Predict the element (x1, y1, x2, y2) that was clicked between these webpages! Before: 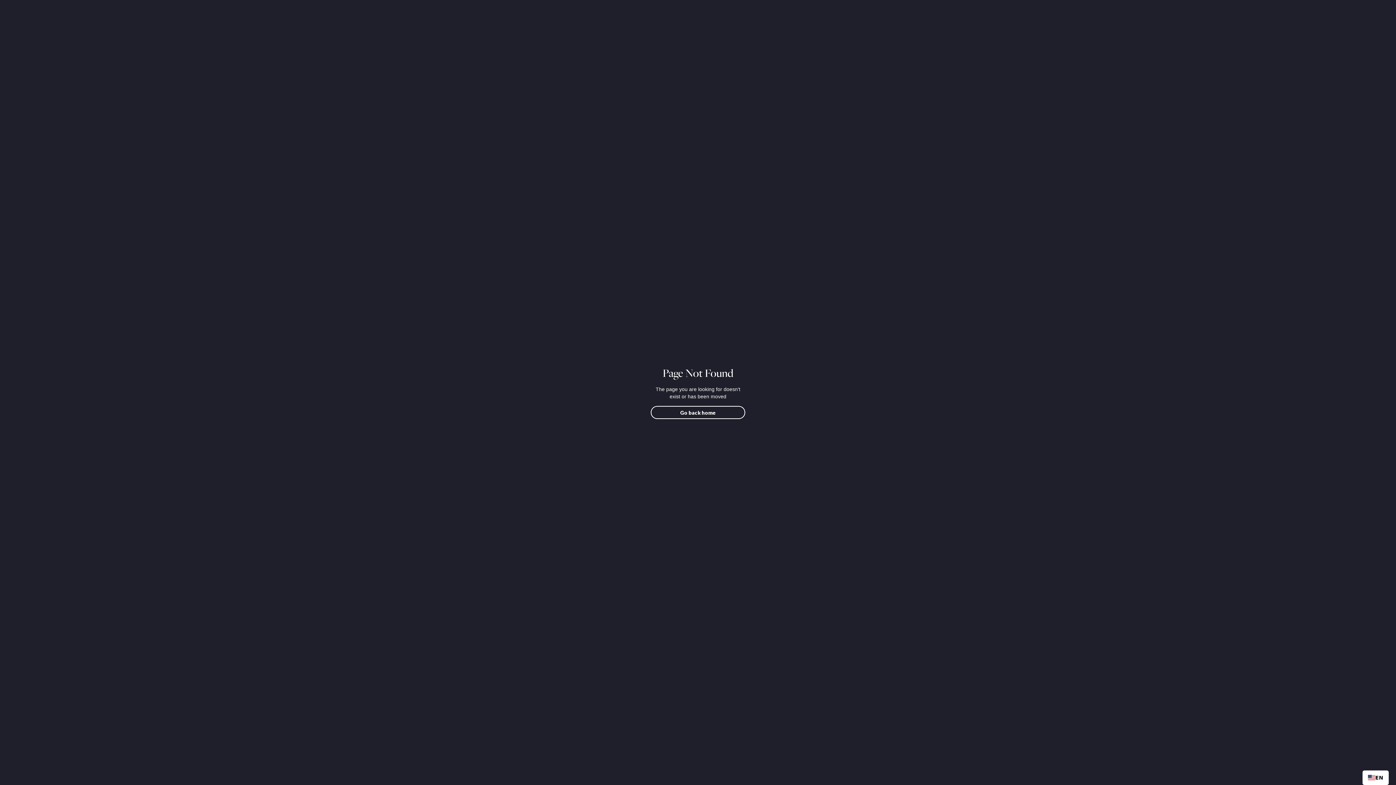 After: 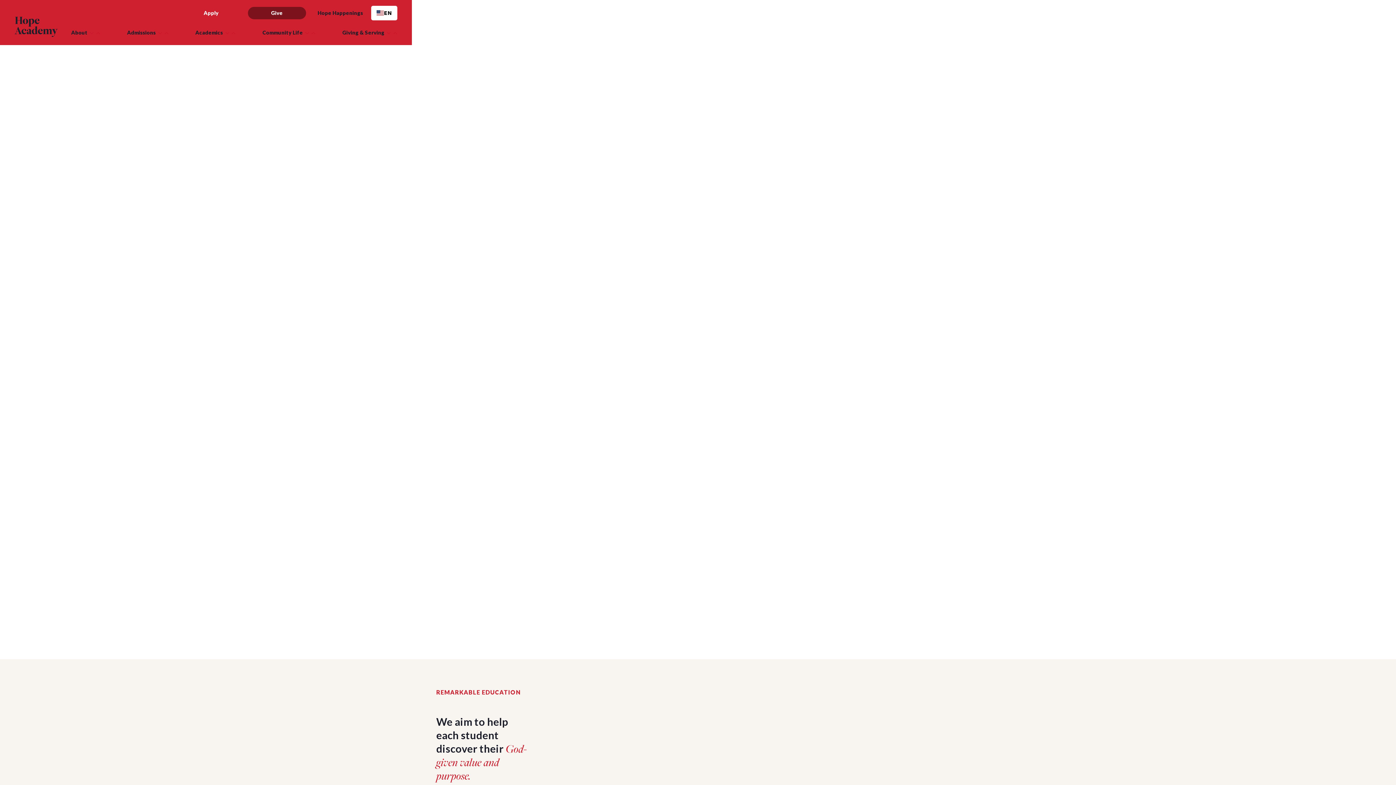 Action: bbox: (650, 406, 745, 419) label: Go back home